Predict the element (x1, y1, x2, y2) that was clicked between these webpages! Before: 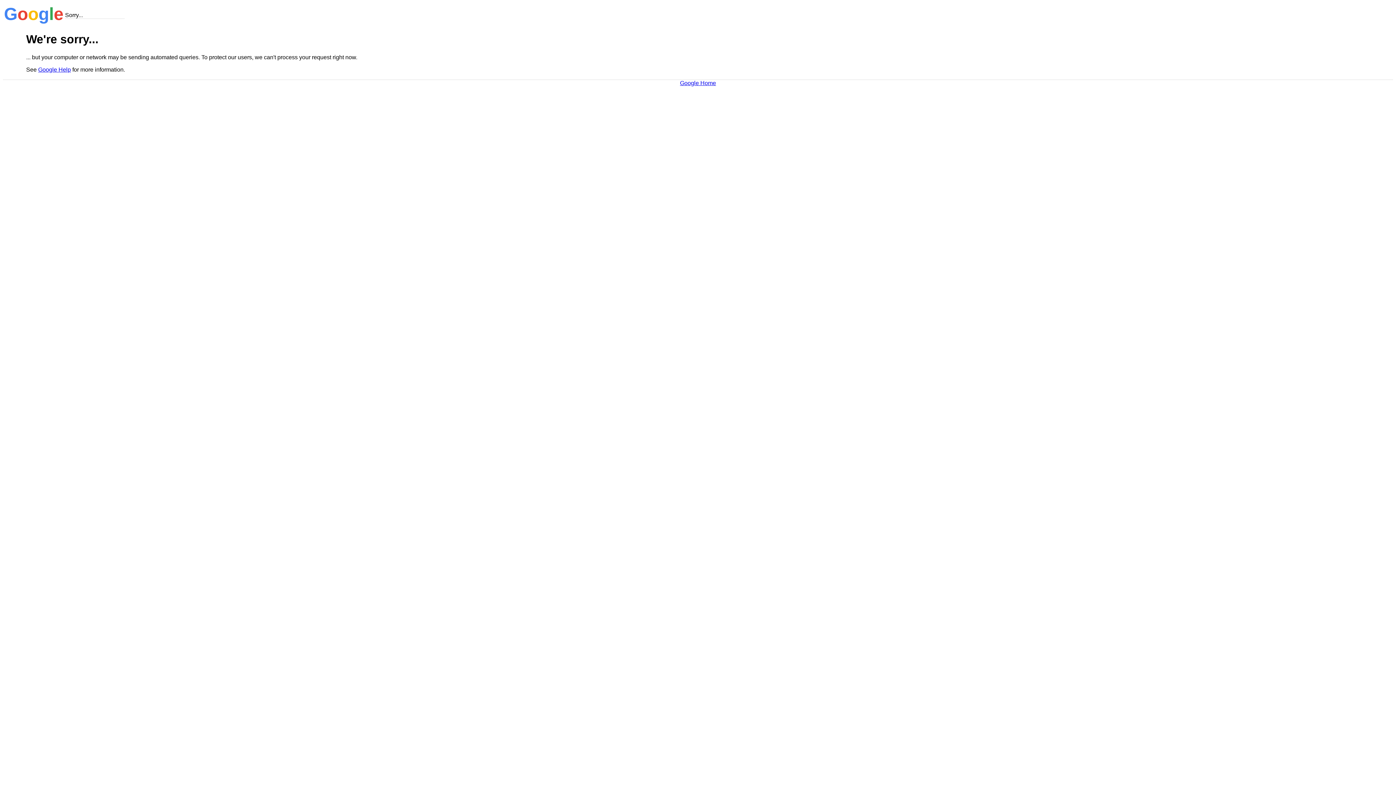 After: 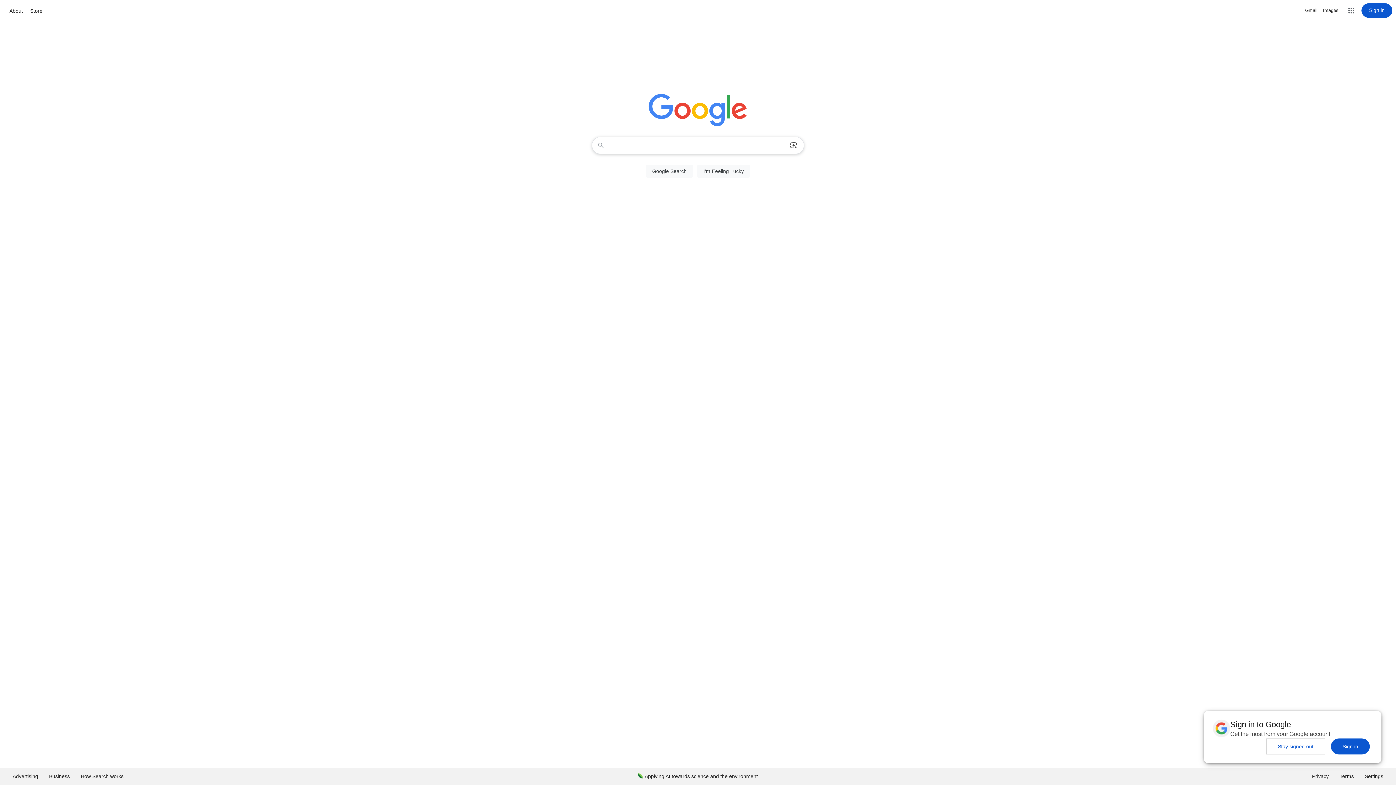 Action: bbox: (680, 79, 716, 86) label: Google Home